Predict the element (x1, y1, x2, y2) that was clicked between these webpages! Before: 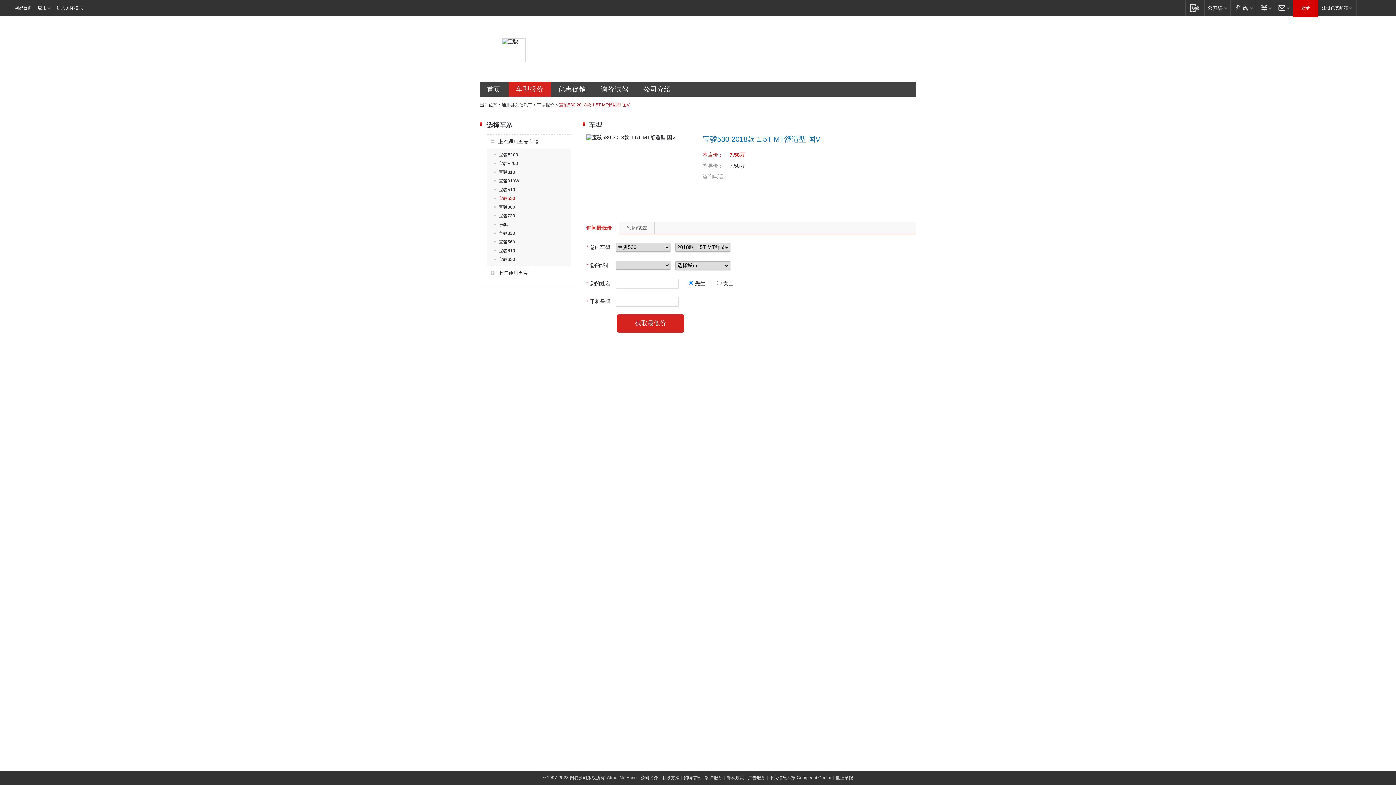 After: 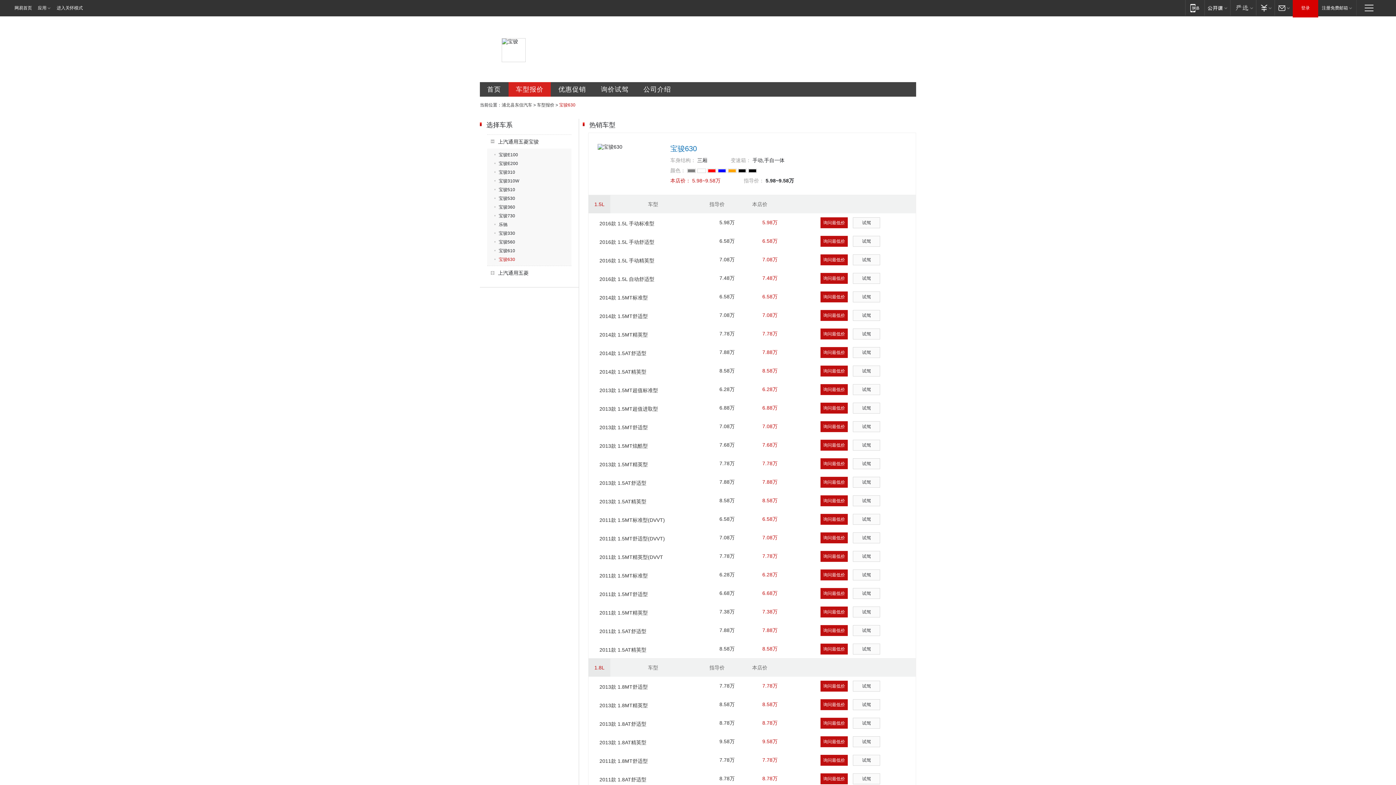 Action: bbox: (494, 257, 515, 262) label: 宝骏630